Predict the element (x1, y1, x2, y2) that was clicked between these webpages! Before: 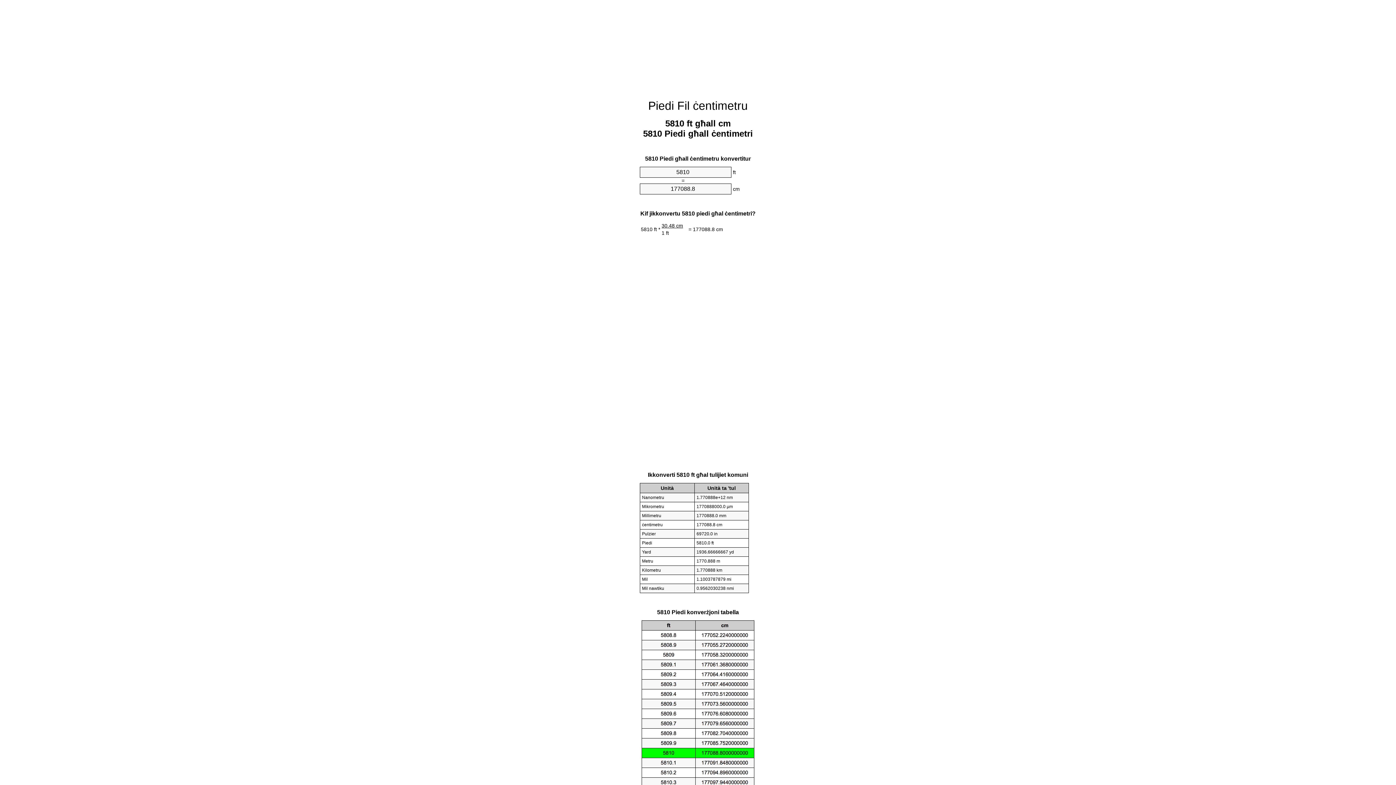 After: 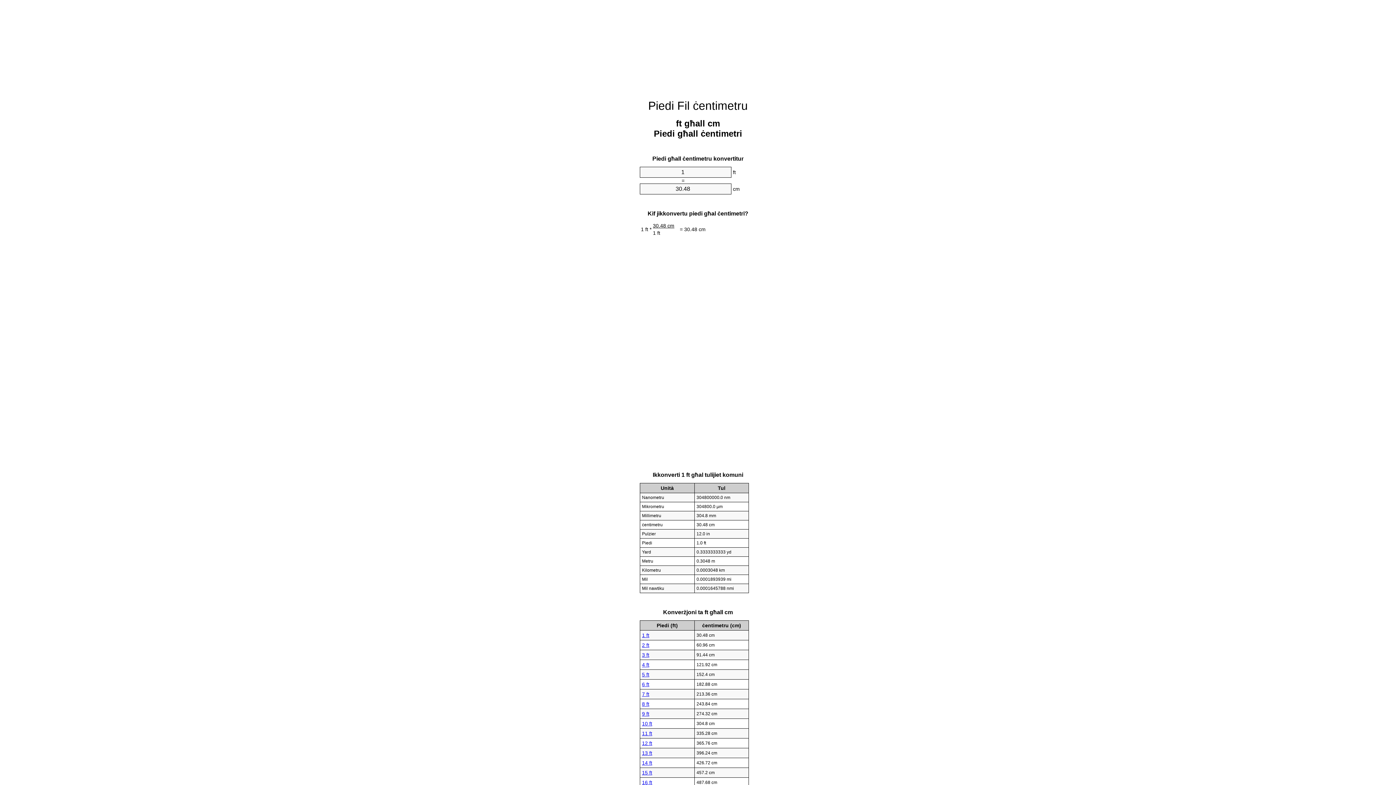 Action: label: Piedi Fil ċentimetru bbox: (648, 99, 748, 112)